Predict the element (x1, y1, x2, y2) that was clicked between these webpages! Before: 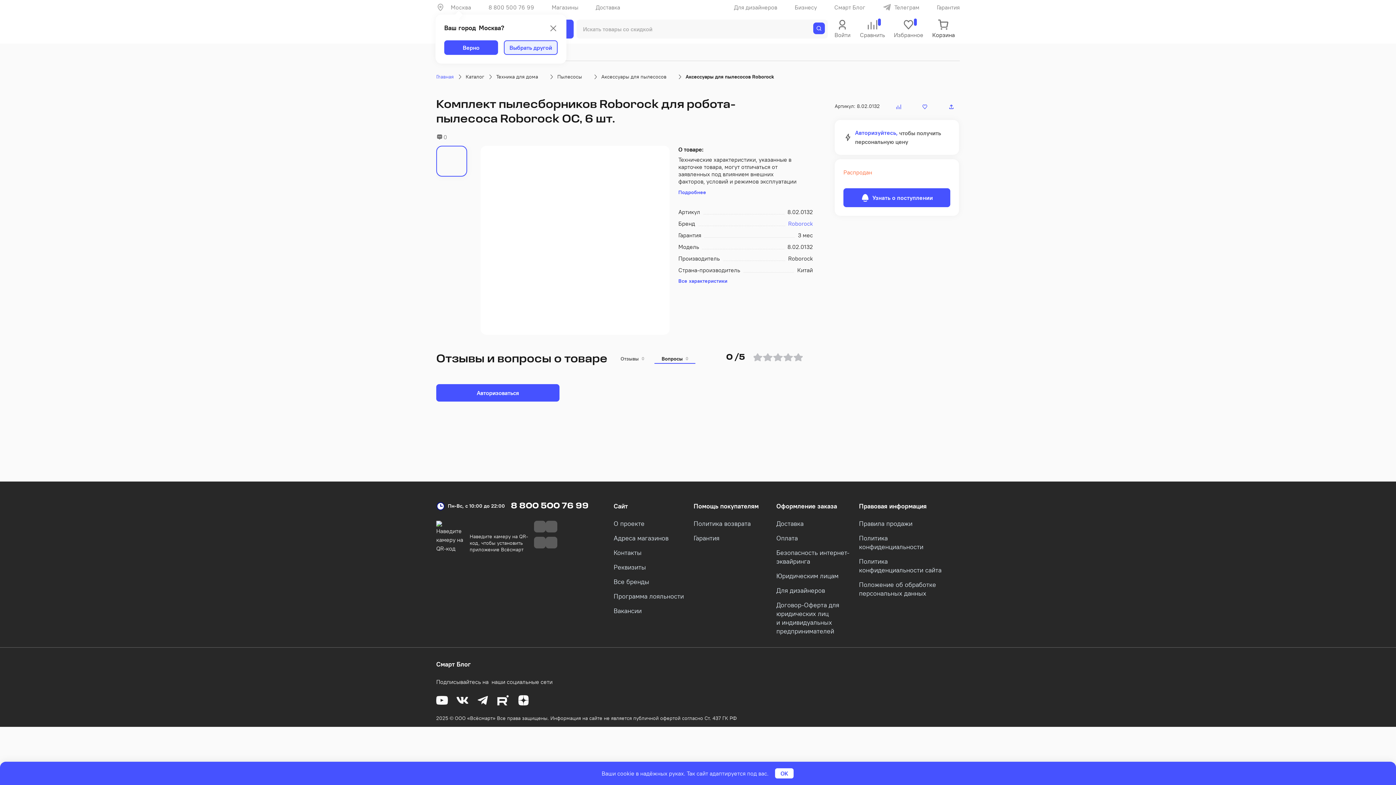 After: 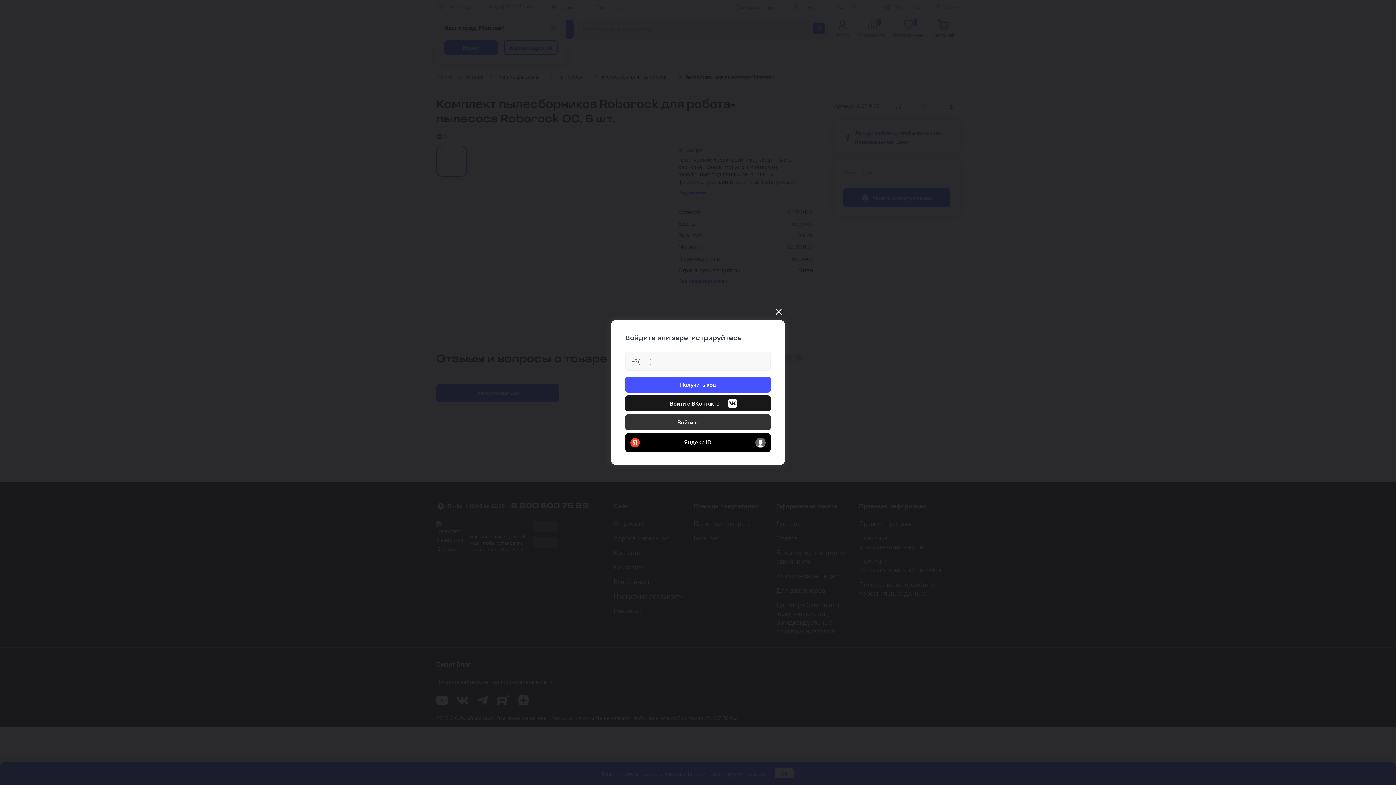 Action: label: Авторизуйтесь, bbox: (855, 128, 897, 137)